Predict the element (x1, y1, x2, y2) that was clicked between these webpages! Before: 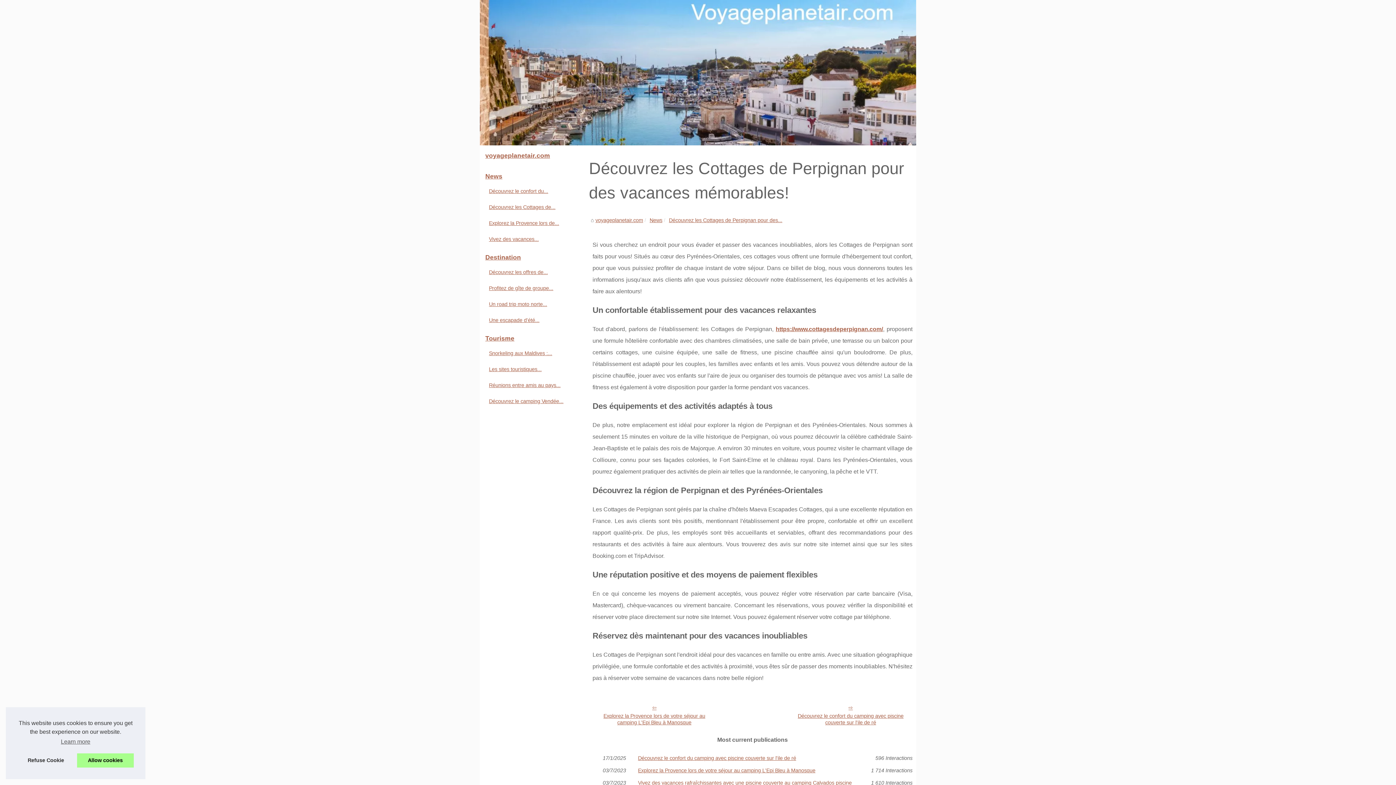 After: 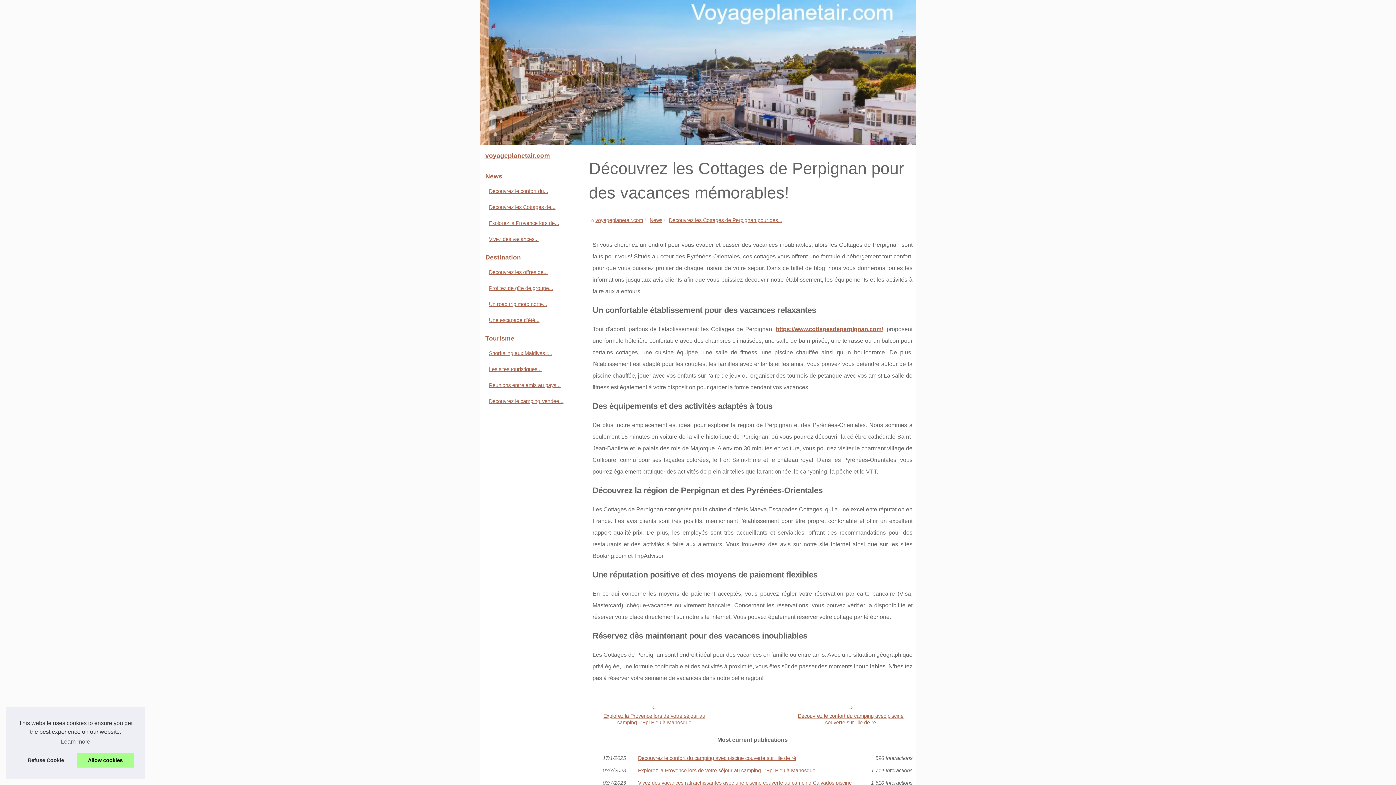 Action: label: Découvrez les Cottages de... bbox: (487, 202, 574, 211)